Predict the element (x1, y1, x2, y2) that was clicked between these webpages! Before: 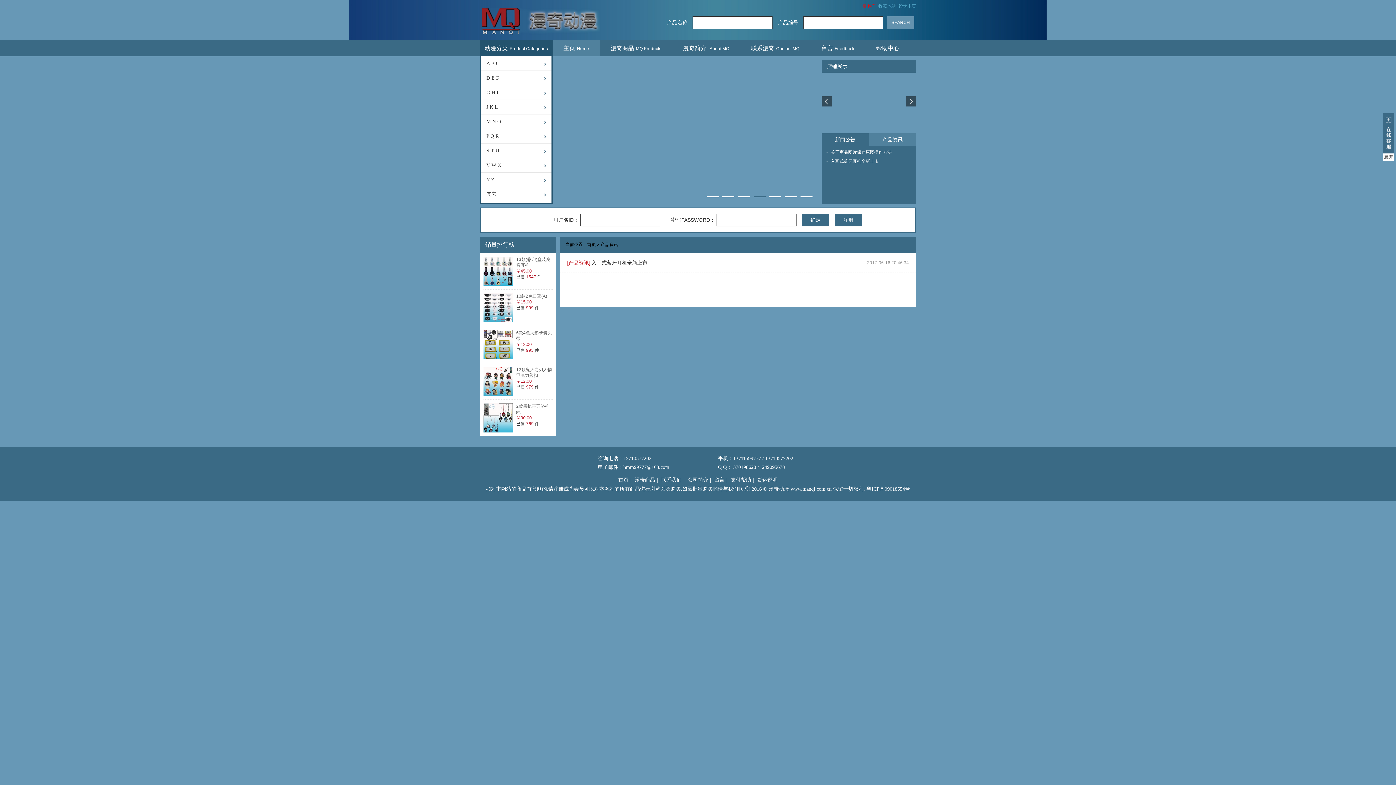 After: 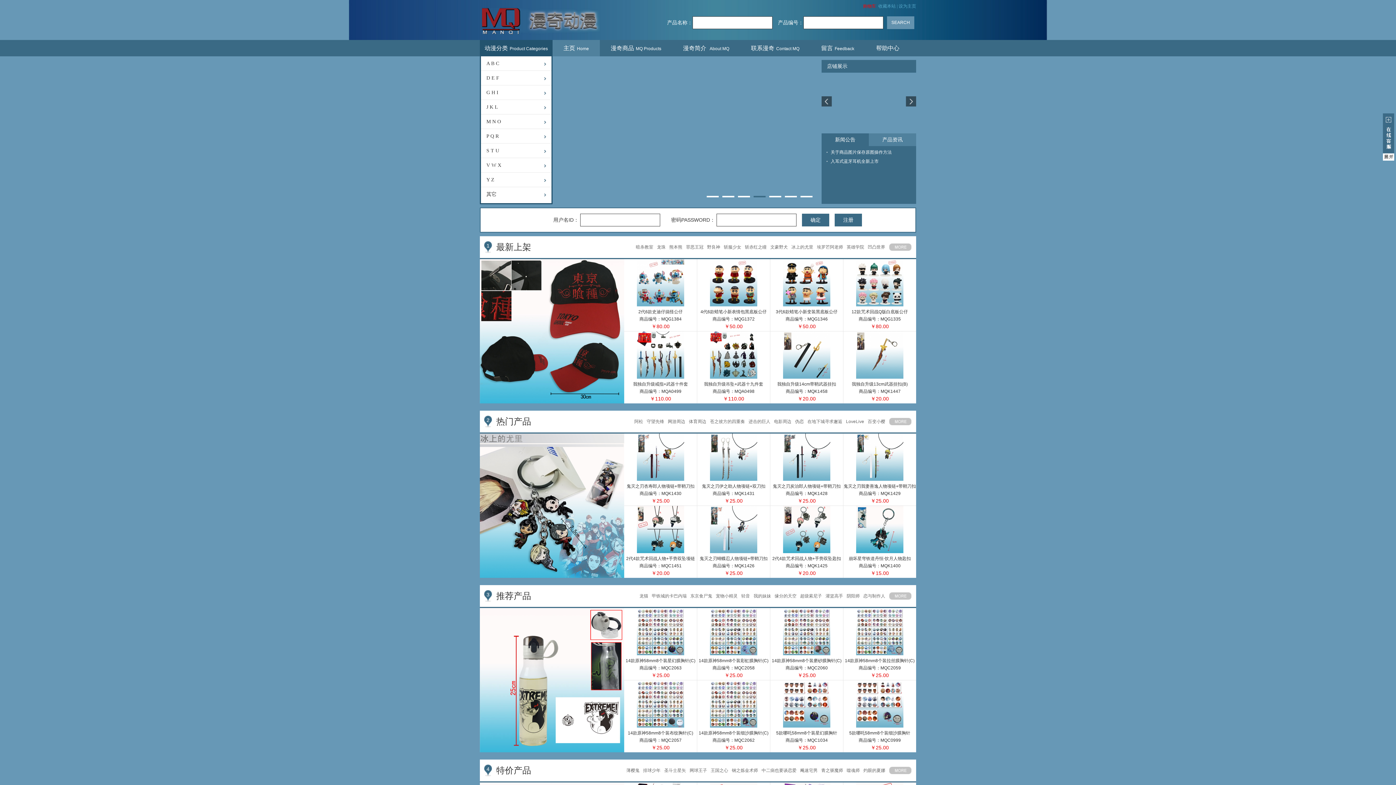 Action: label: 首页 bbox: (618, 477, 628, 482)